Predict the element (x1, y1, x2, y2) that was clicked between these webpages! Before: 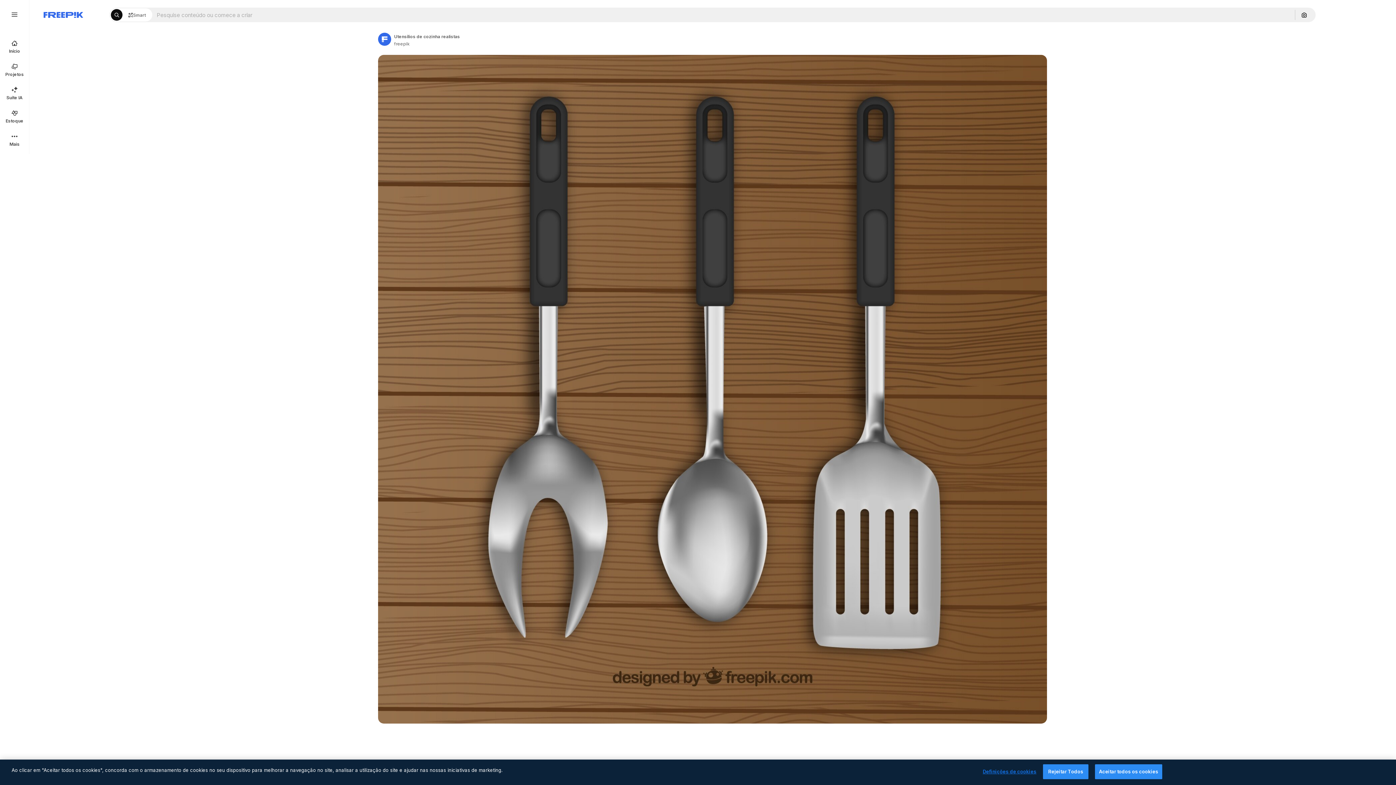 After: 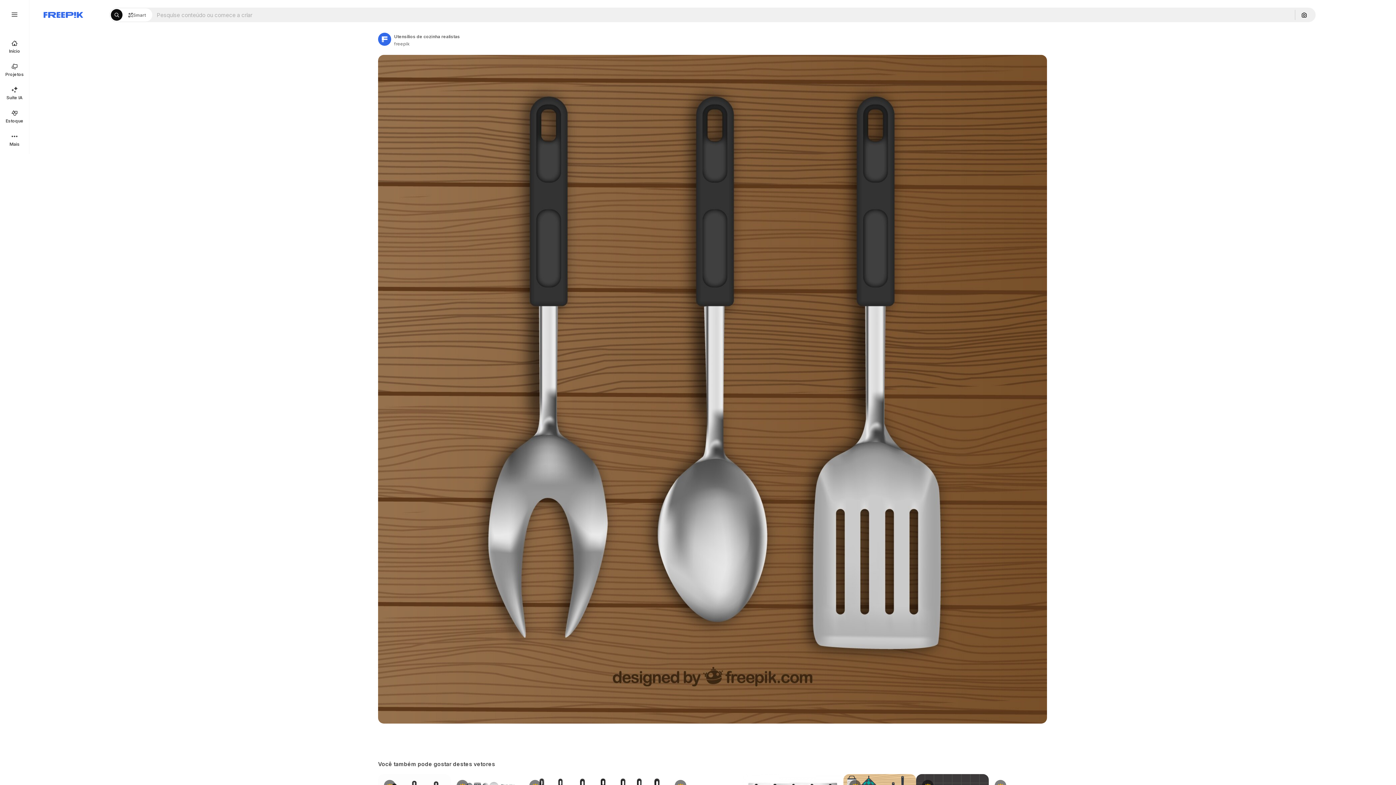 Action: label: Aceitar todos os cookies bbox: (1095, 764, 1162, 779)